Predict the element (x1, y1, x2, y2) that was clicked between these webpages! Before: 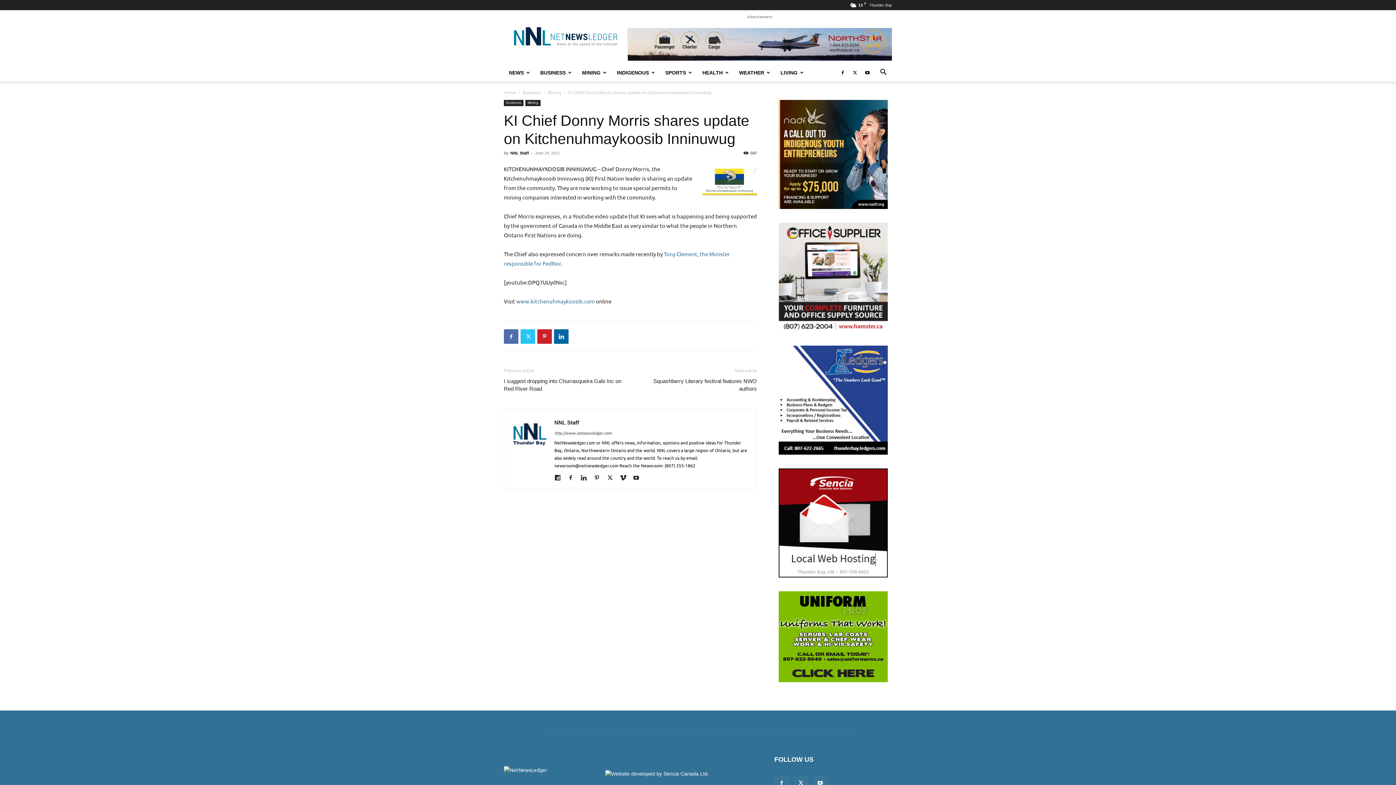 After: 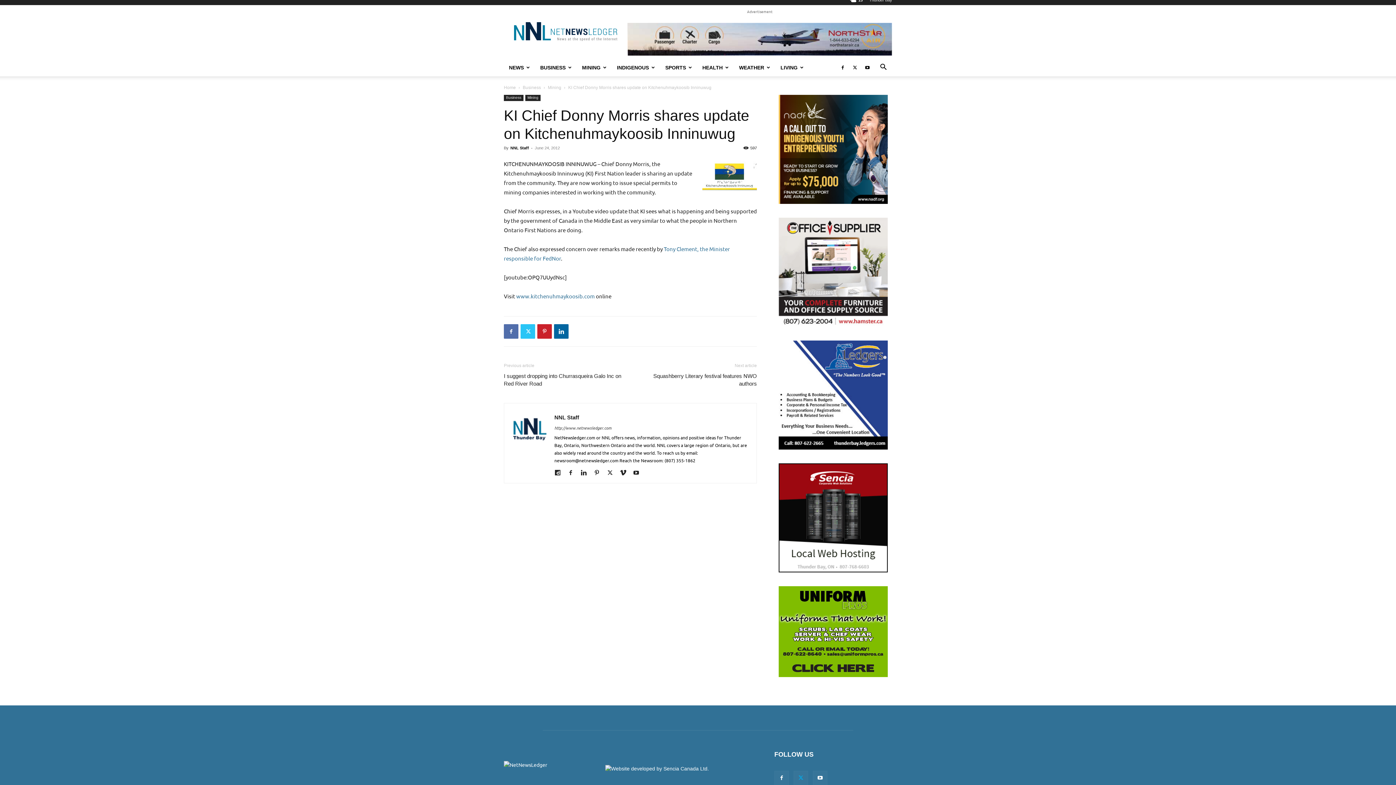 Action: bbox: (793, 776, 808, 790)